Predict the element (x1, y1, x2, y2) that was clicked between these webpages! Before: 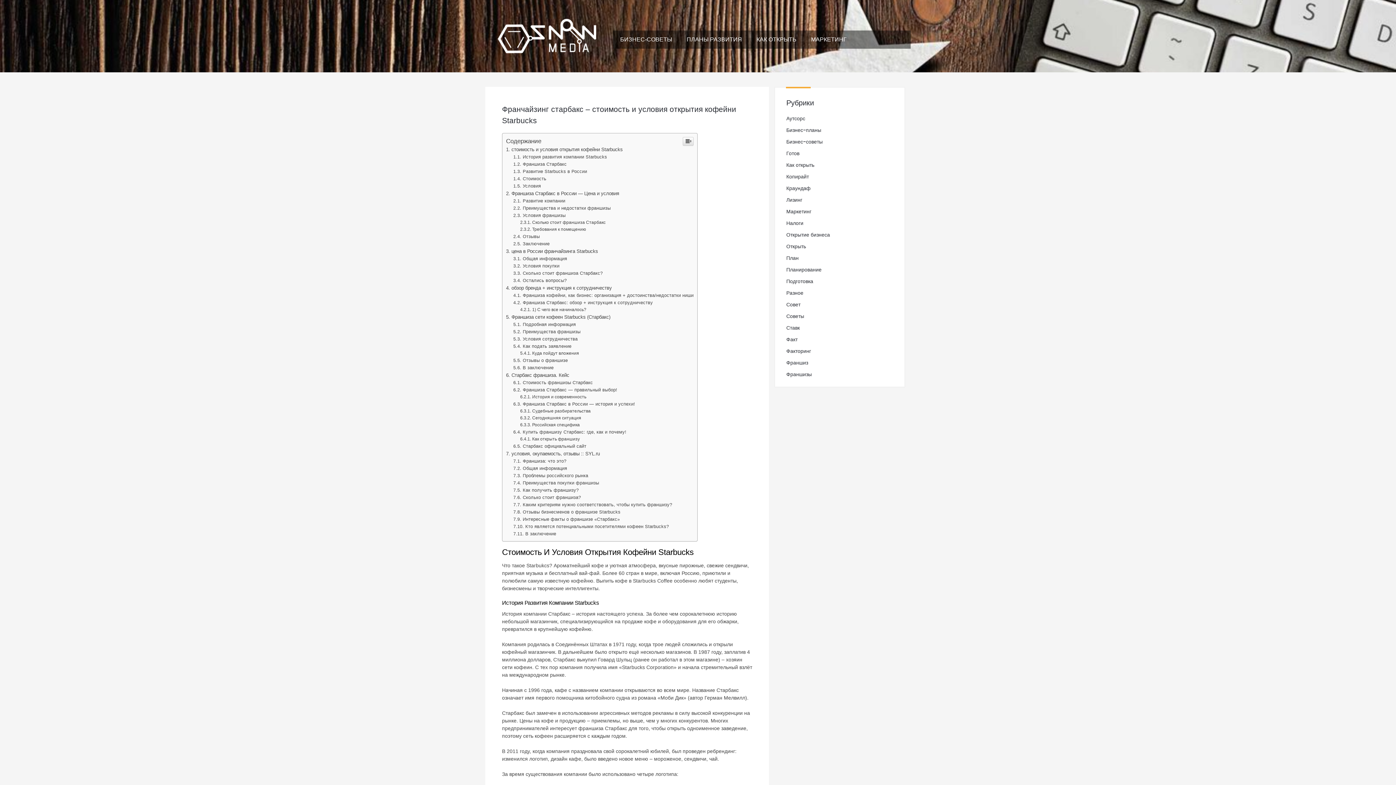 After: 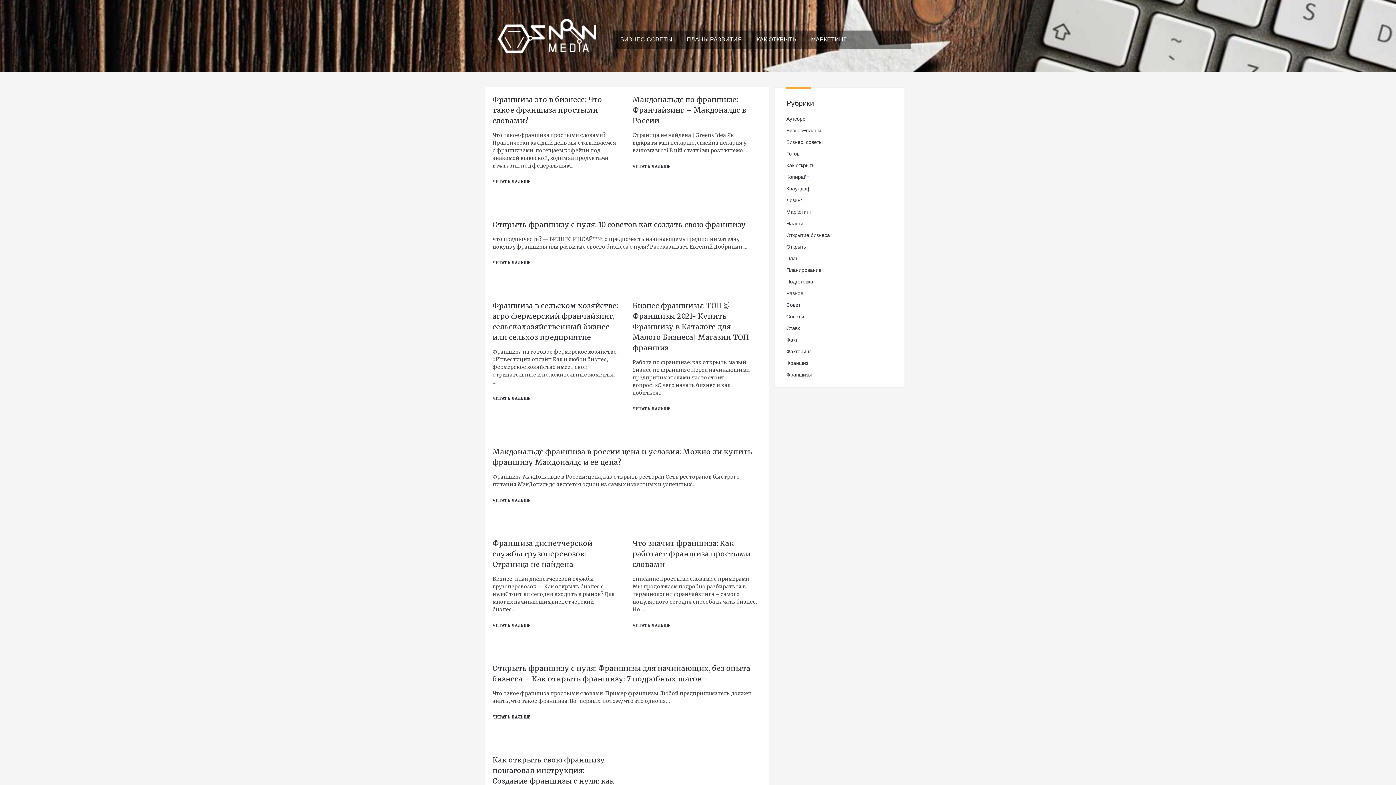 Action: bbox: (786, 462, 808, 470) label: Франшиз